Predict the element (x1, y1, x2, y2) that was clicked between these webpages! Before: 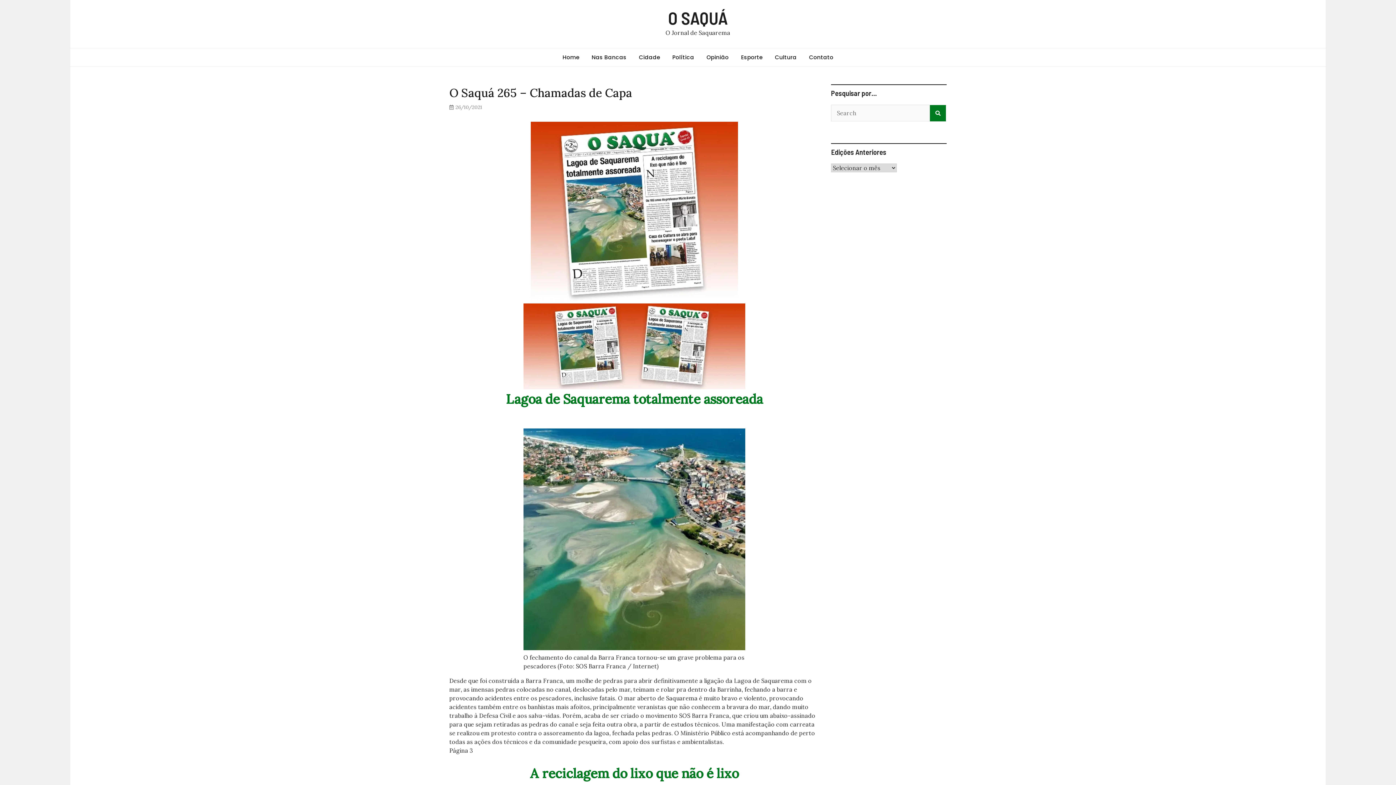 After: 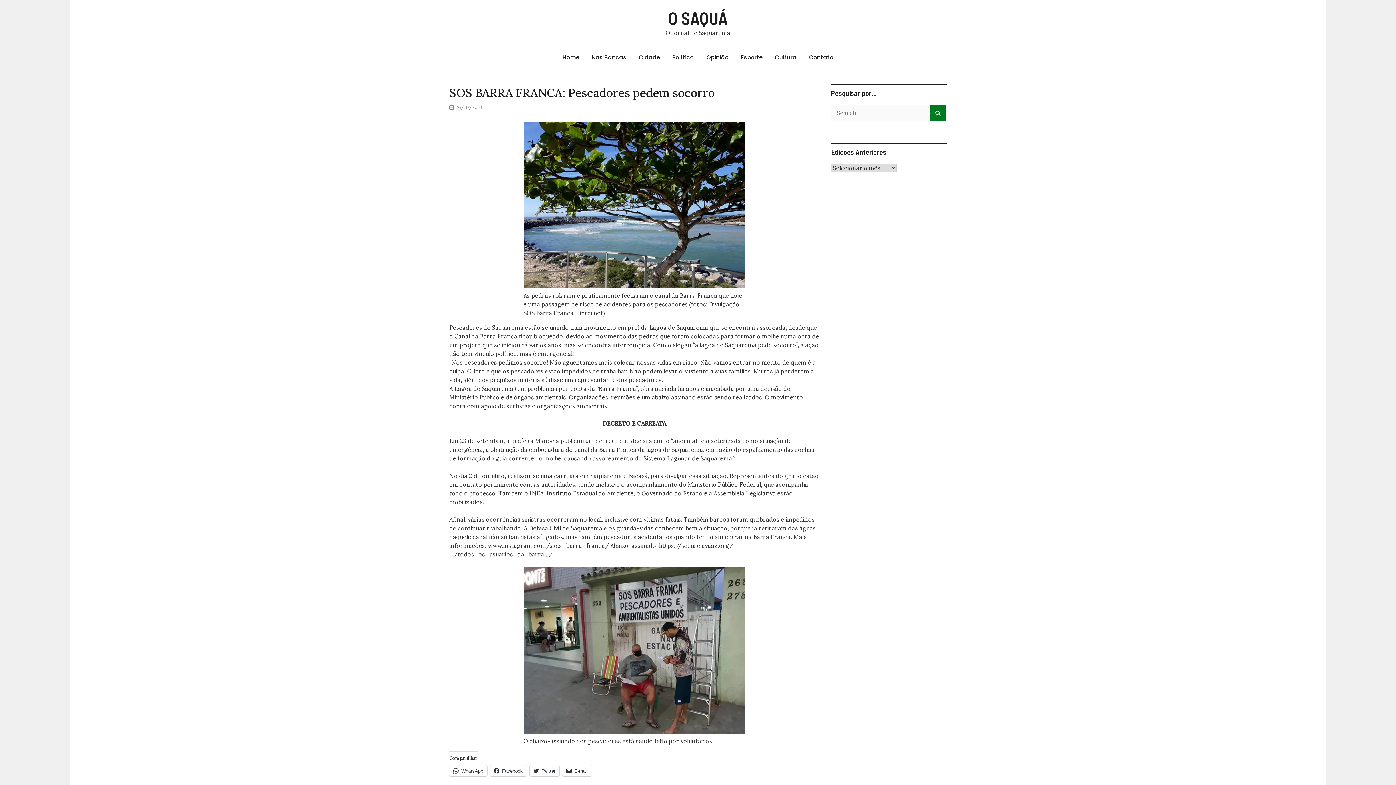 Action: bbox: (506, 390, 763, 407) label: Lagoa de Saquarema totalmente assoreada